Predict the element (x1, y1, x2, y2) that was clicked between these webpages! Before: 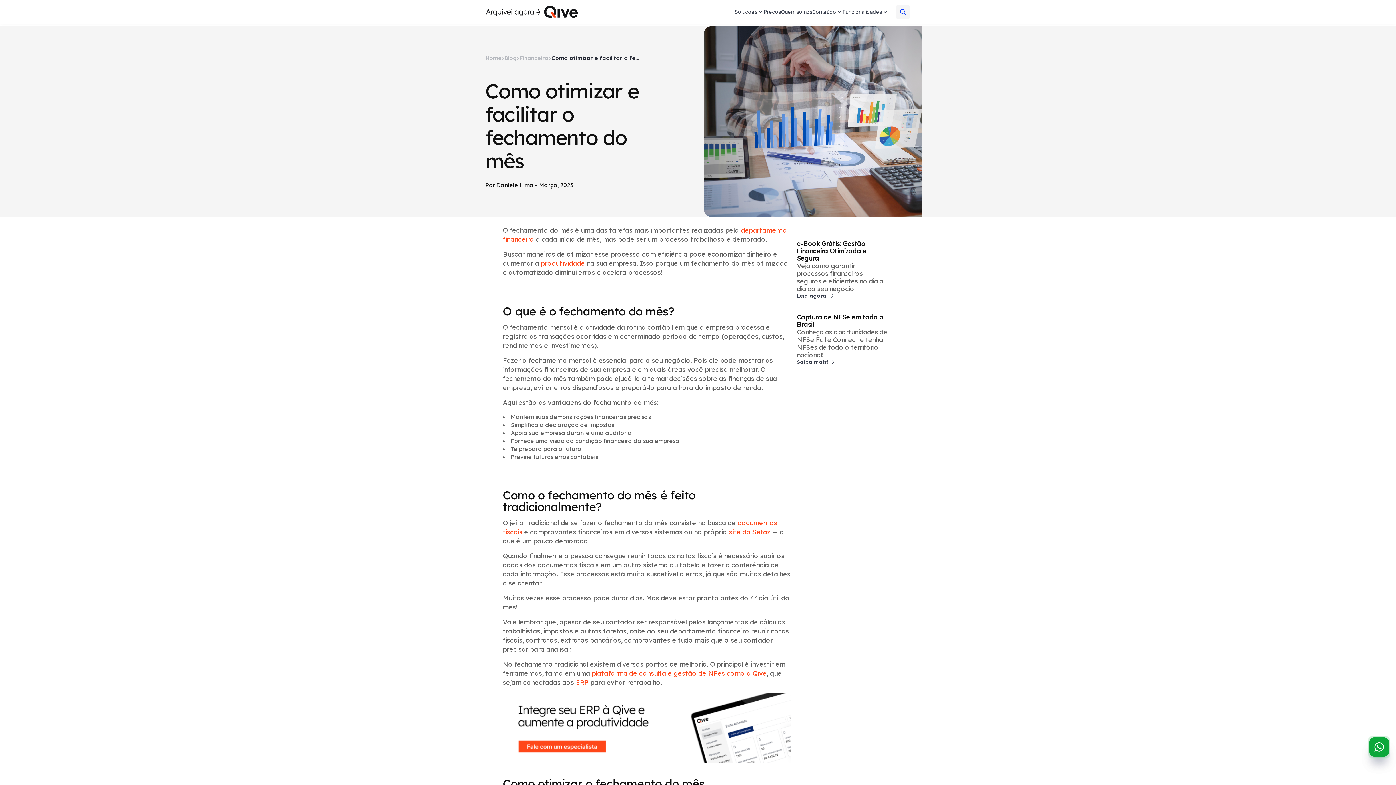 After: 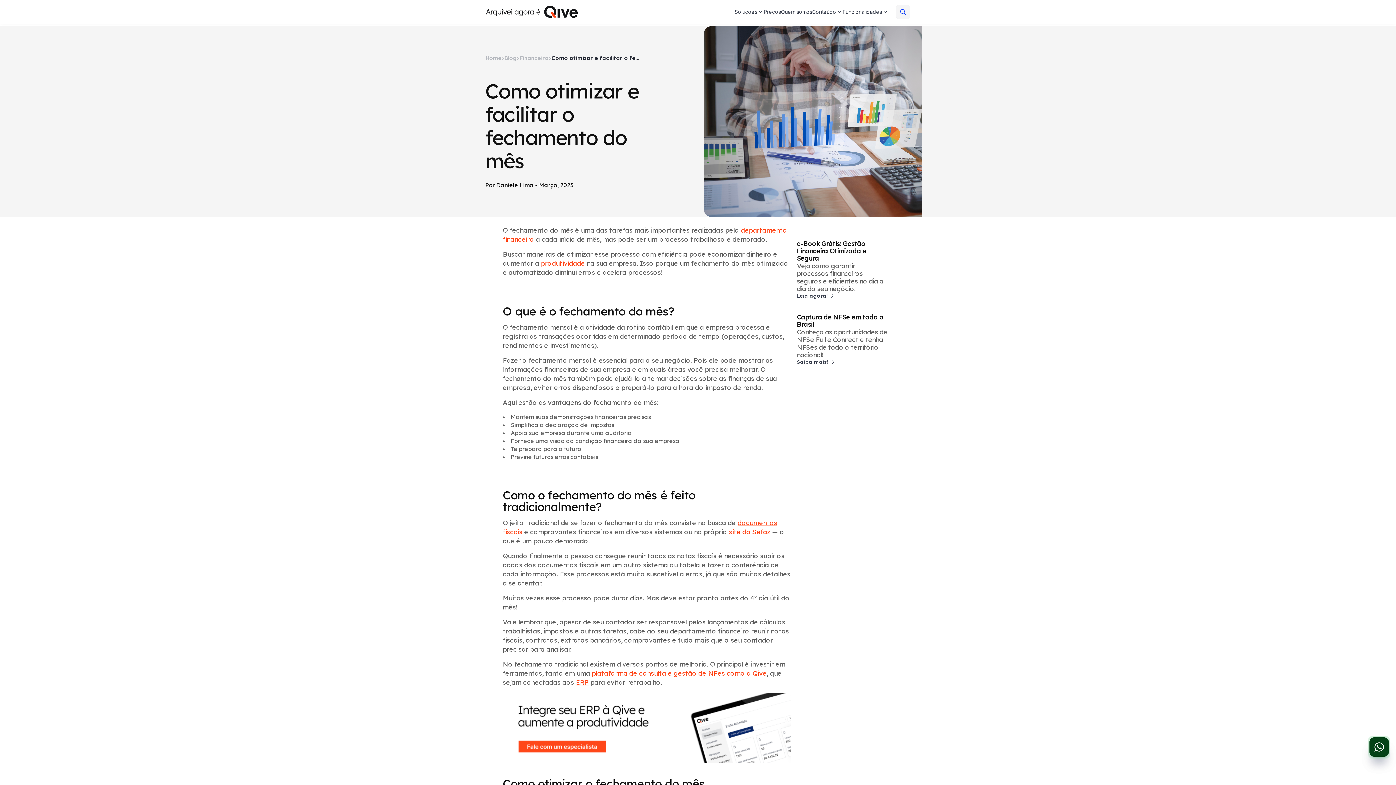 Action: bbox: (1368, 736, 1390, 759)